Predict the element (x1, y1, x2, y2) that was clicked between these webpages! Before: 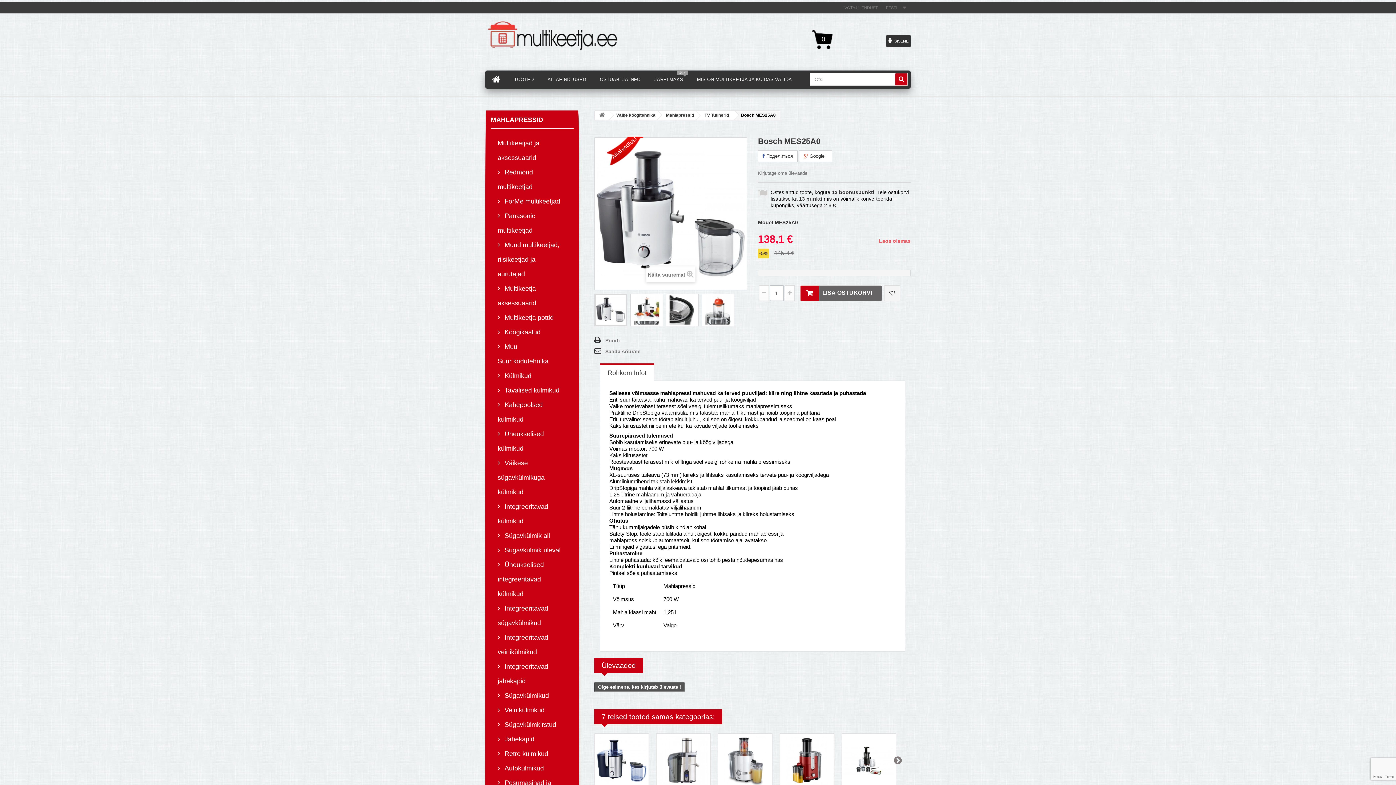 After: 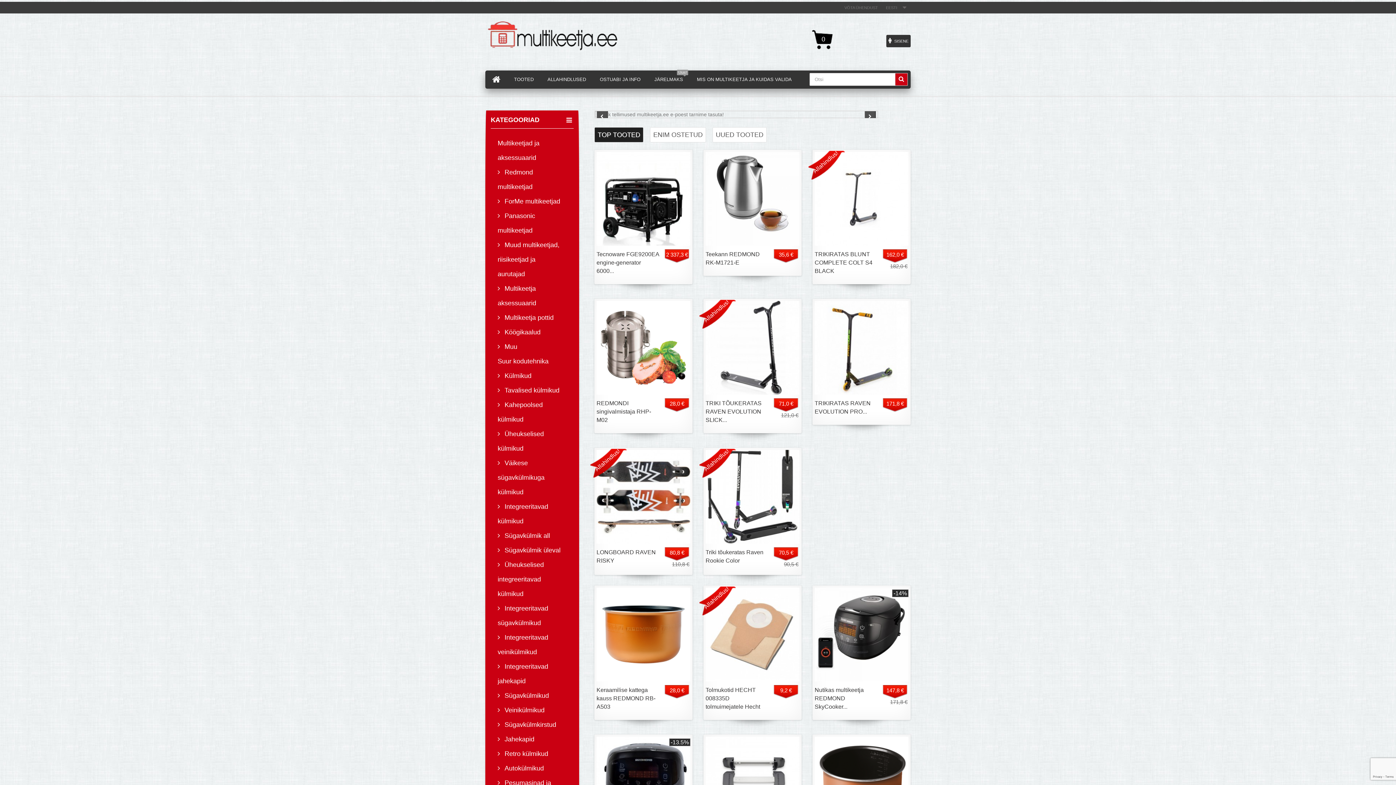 Action: bbox: (485, 70, 507, 88)